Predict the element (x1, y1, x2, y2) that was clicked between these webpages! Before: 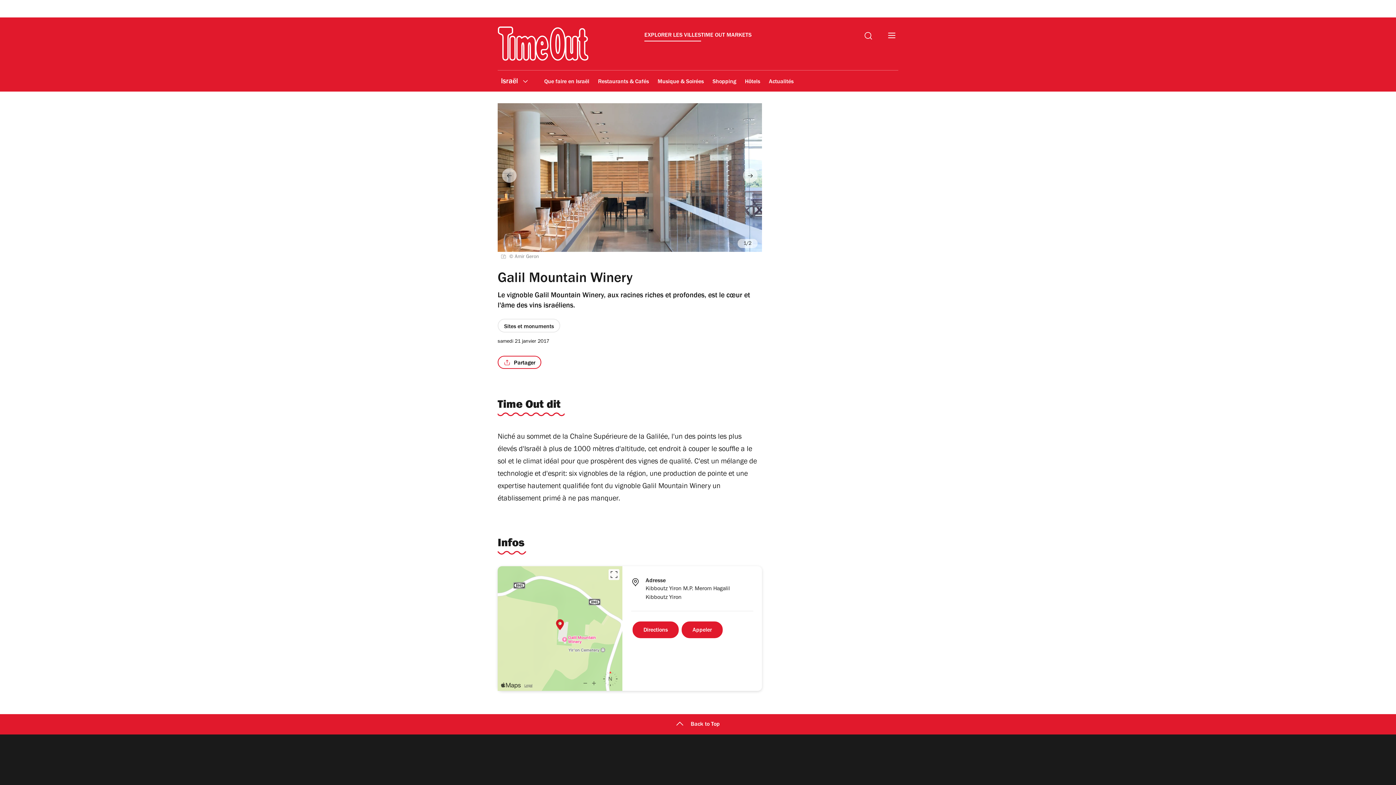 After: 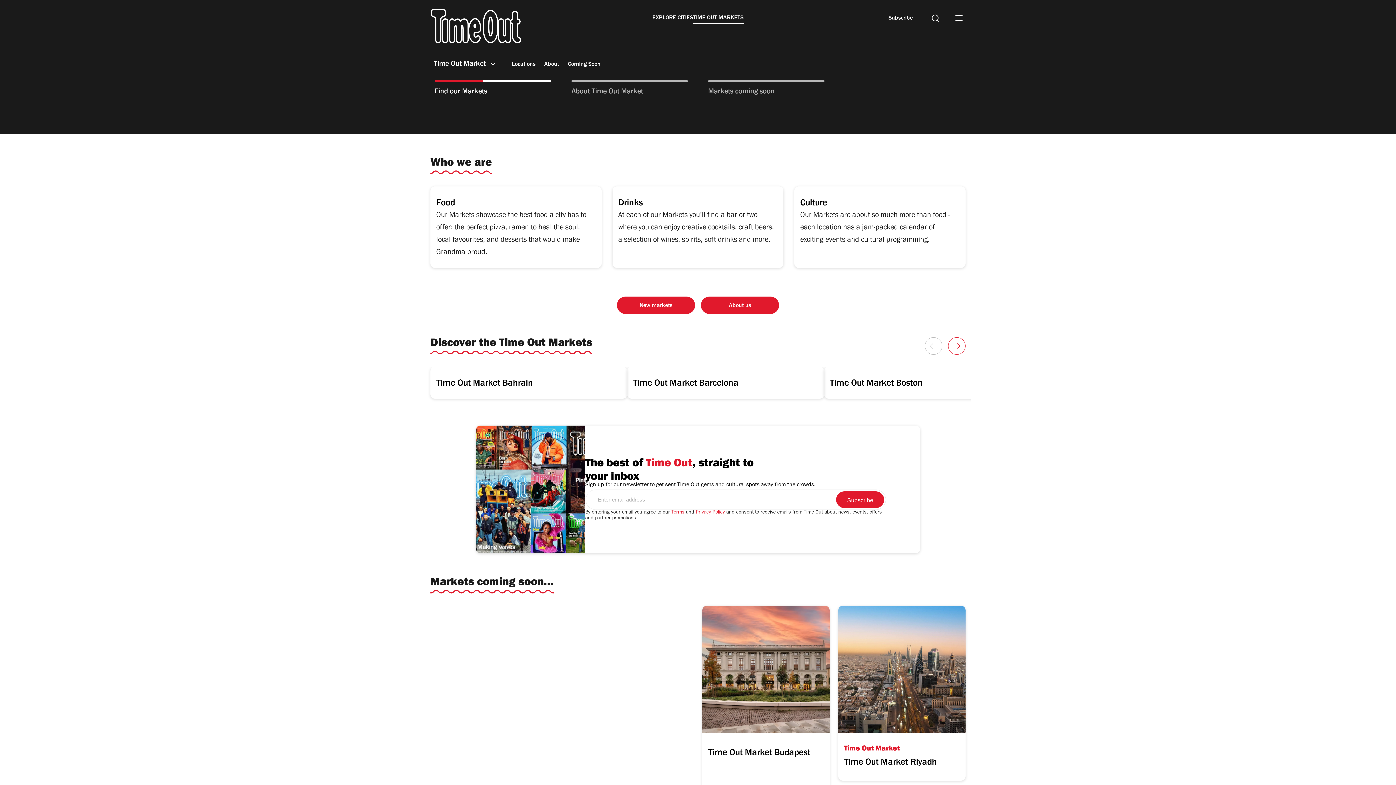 Action: label: TIME OUT MARKETS bbox: (701, 122, 751, 132)